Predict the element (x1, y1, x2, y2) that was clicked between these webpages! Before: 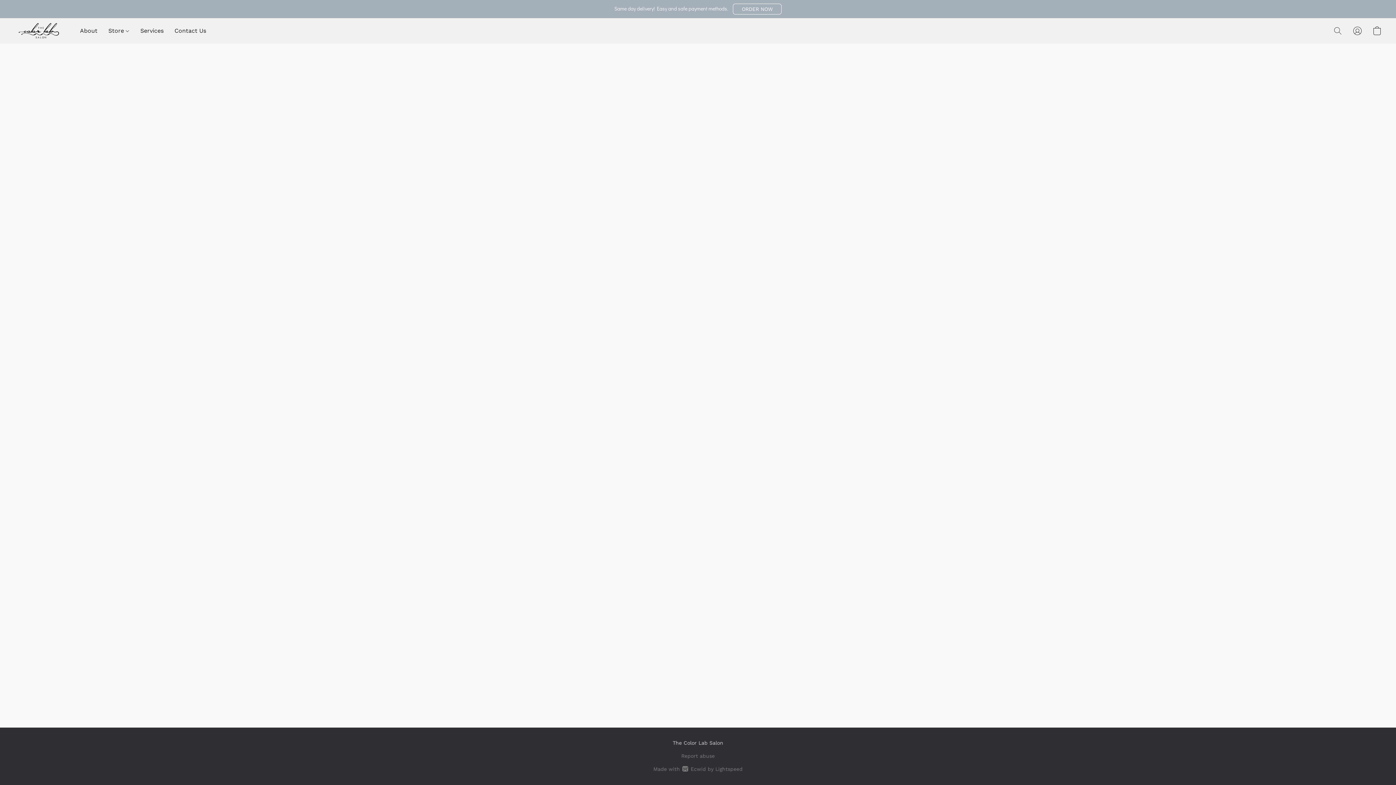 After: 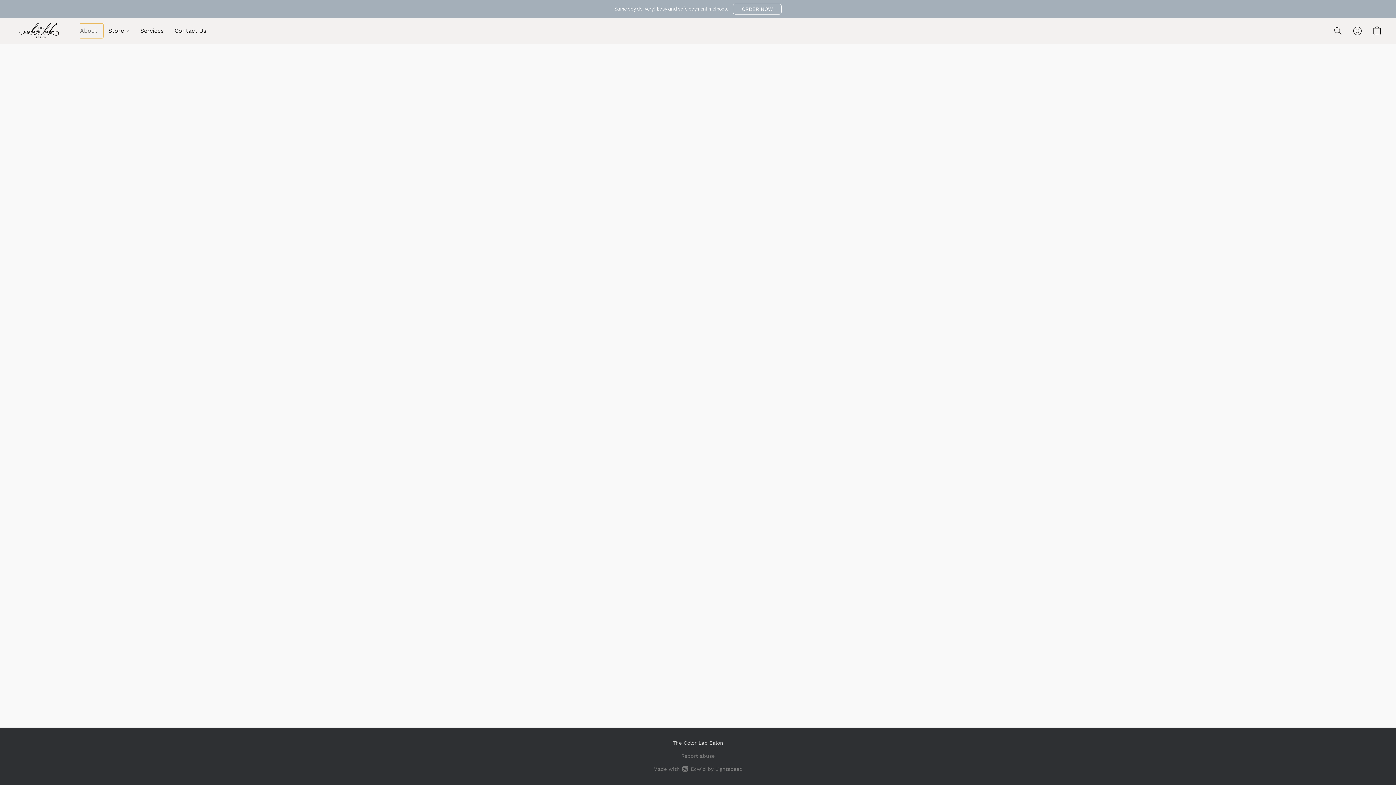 Action: label: About bbox: (80, 24, 102, 37)